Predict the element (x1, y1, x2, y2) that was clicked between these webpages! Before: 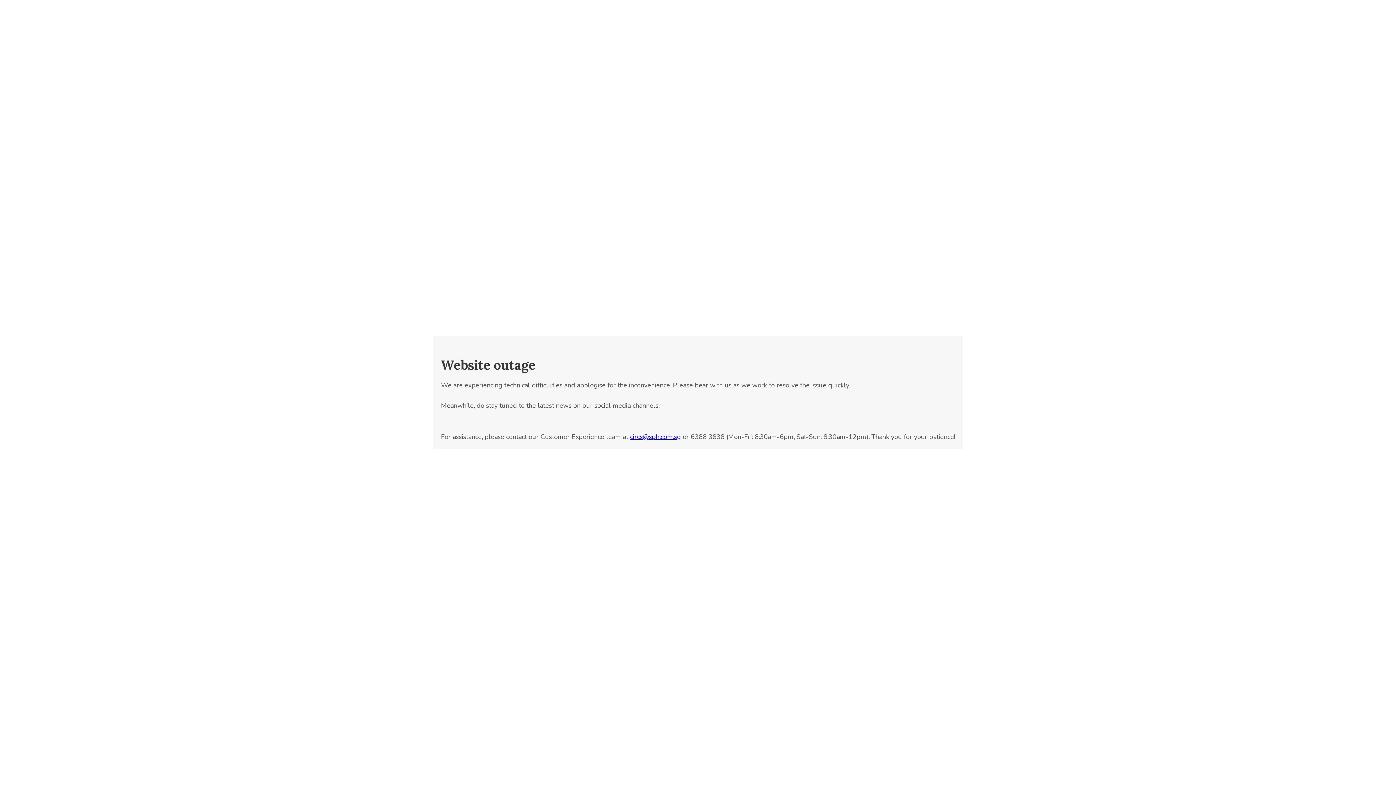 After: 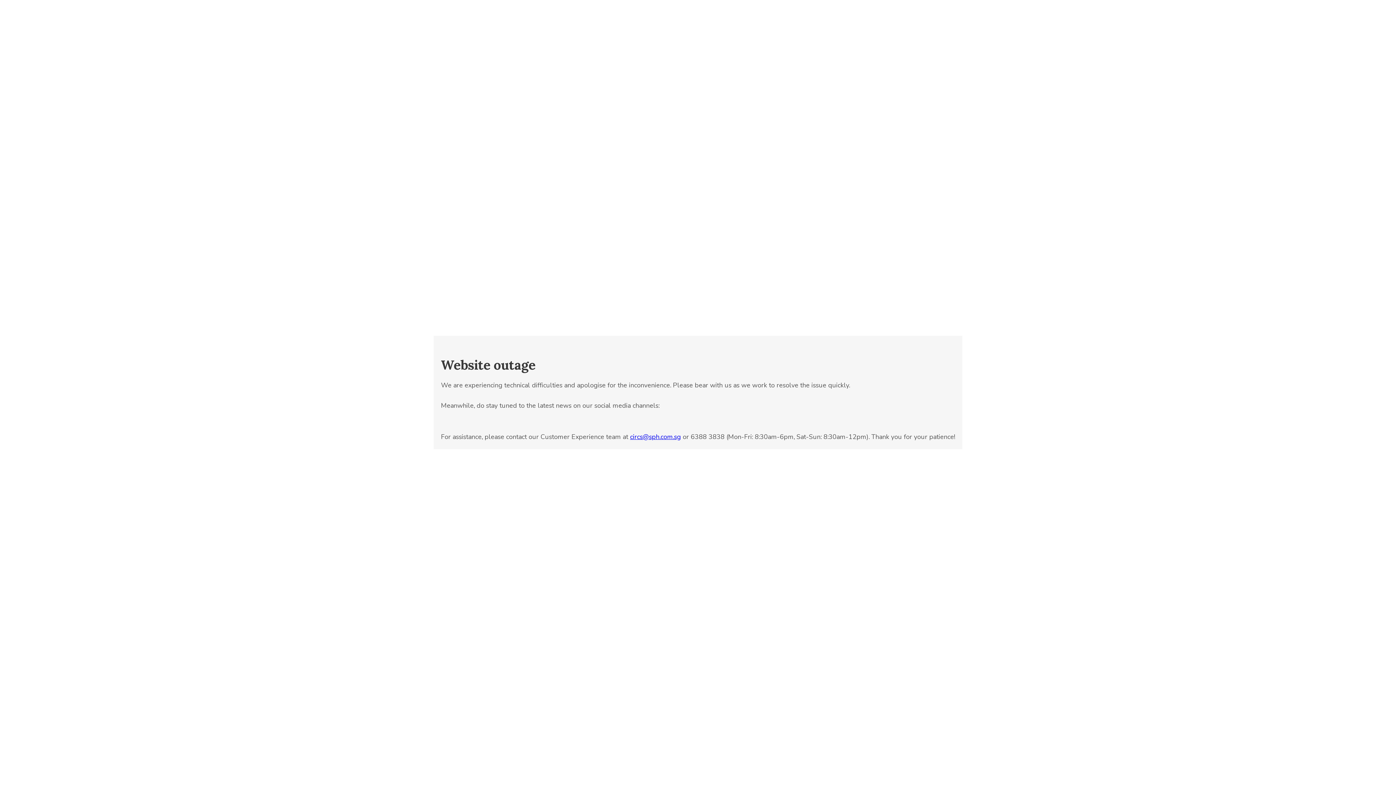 Action: label: circs@sph.com.sg bbox: (630, 432, 681, 441)